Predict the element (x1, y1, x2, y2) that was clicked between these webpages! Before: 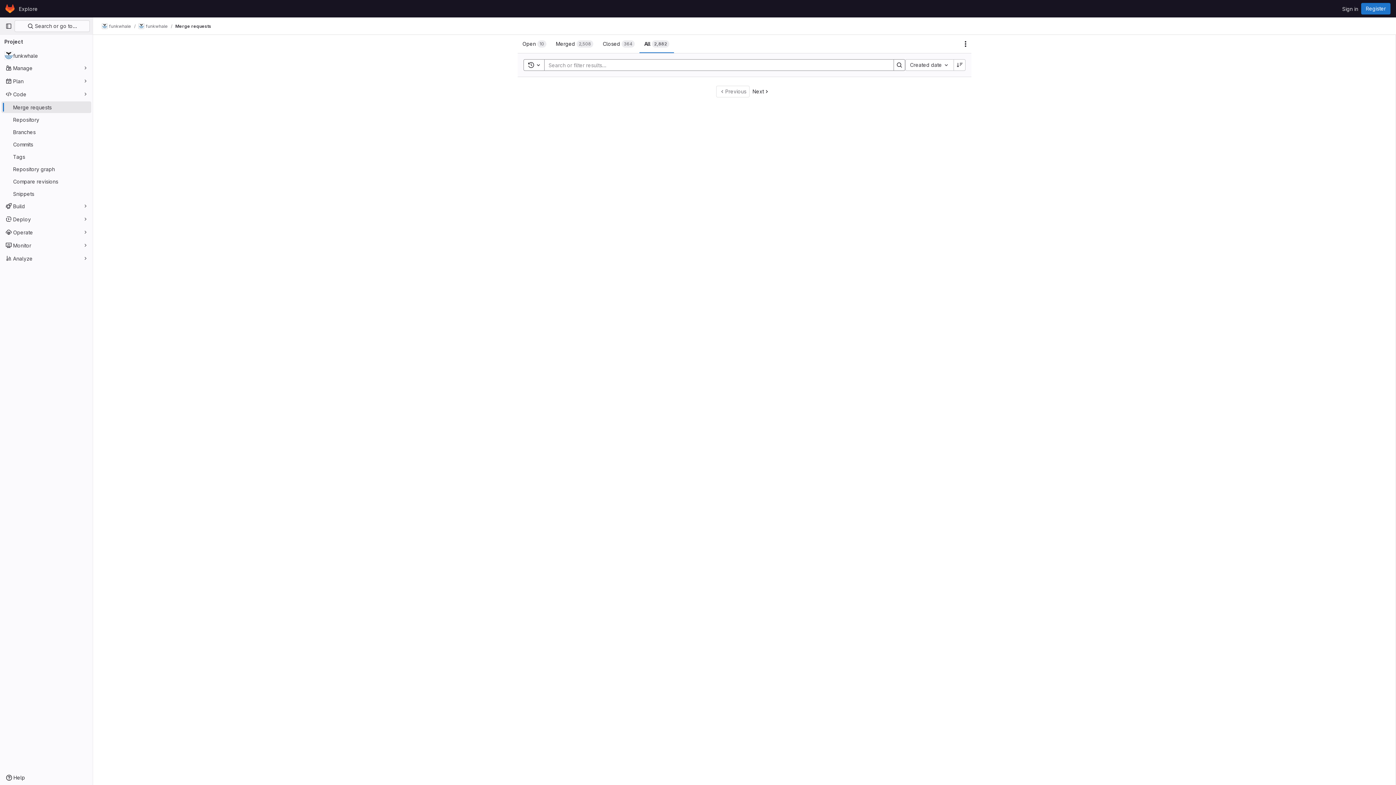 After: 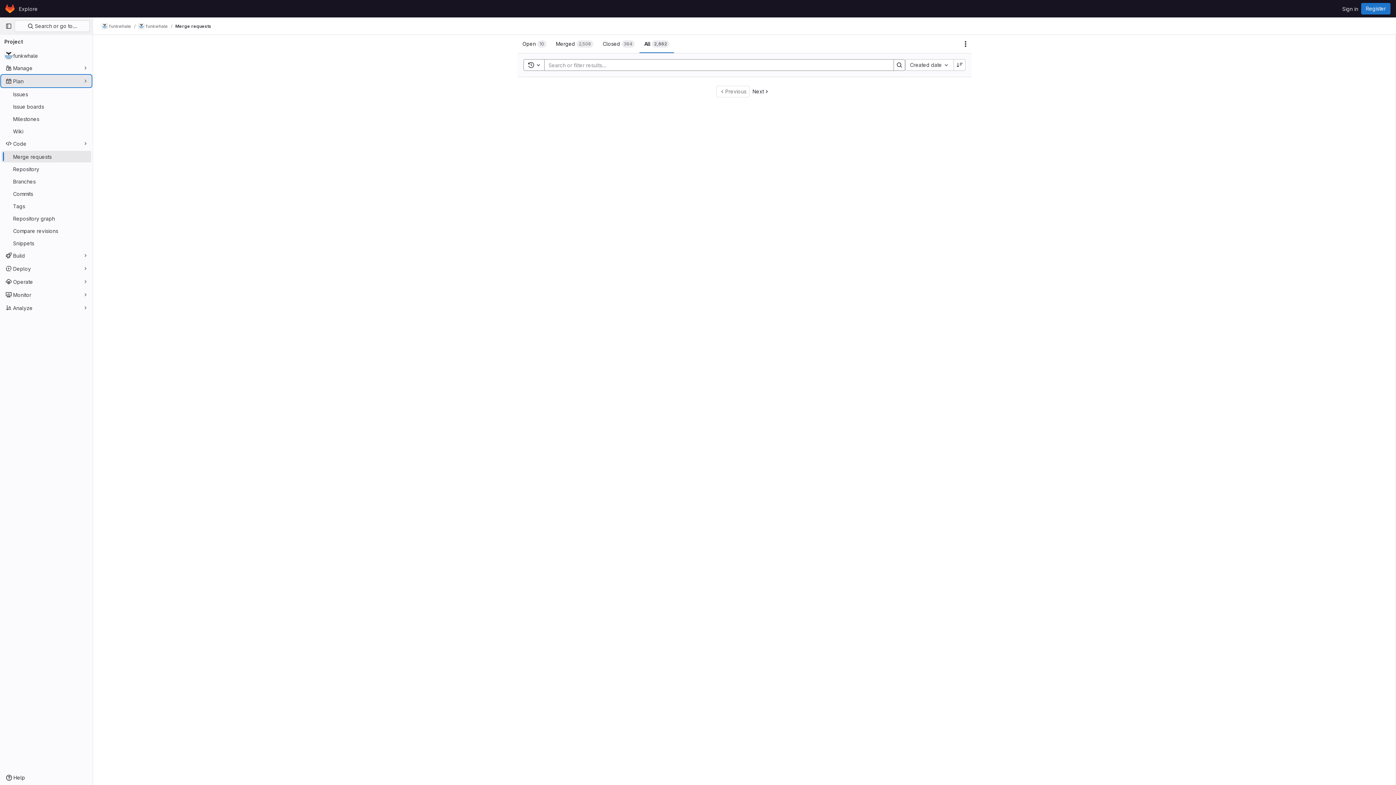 Action: label: Plan bbox: (1, 75, 91, 86)